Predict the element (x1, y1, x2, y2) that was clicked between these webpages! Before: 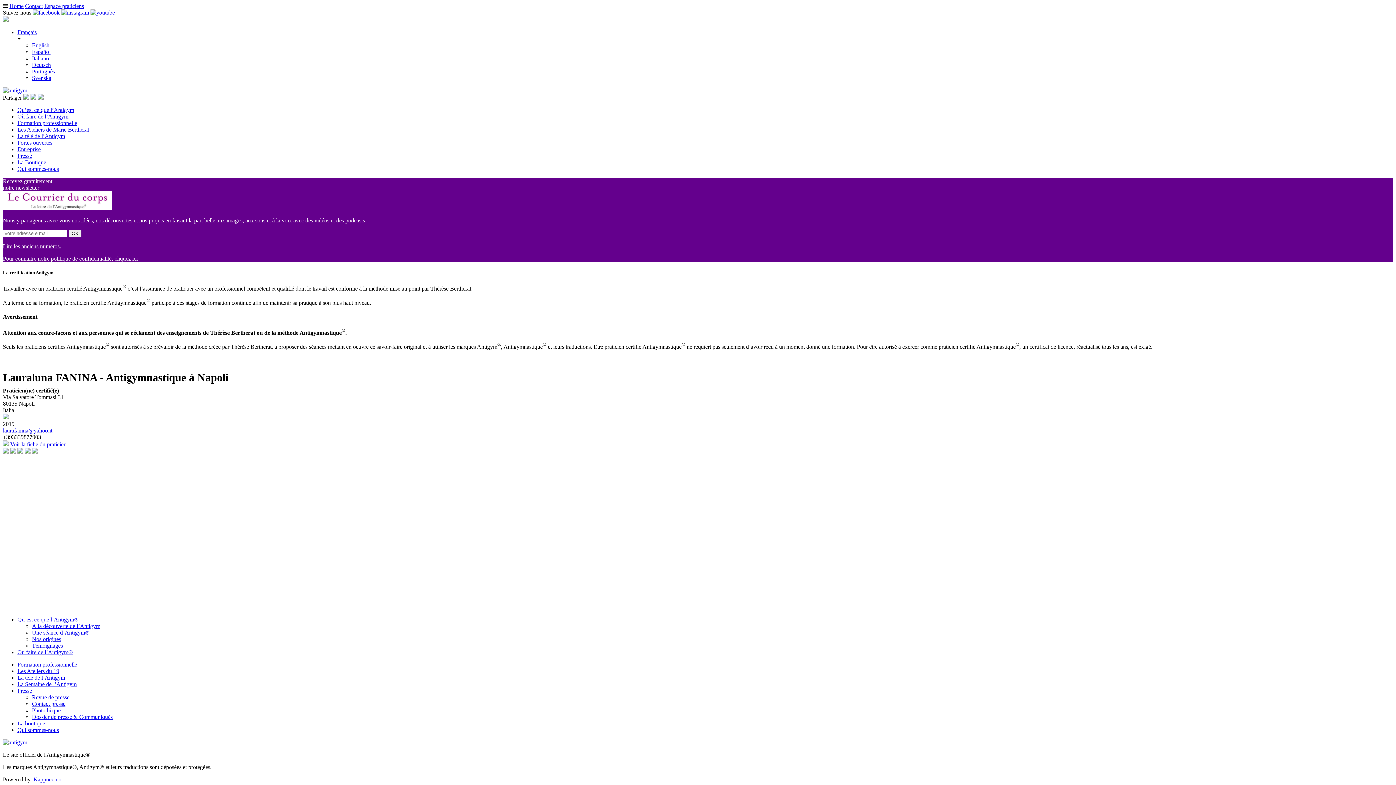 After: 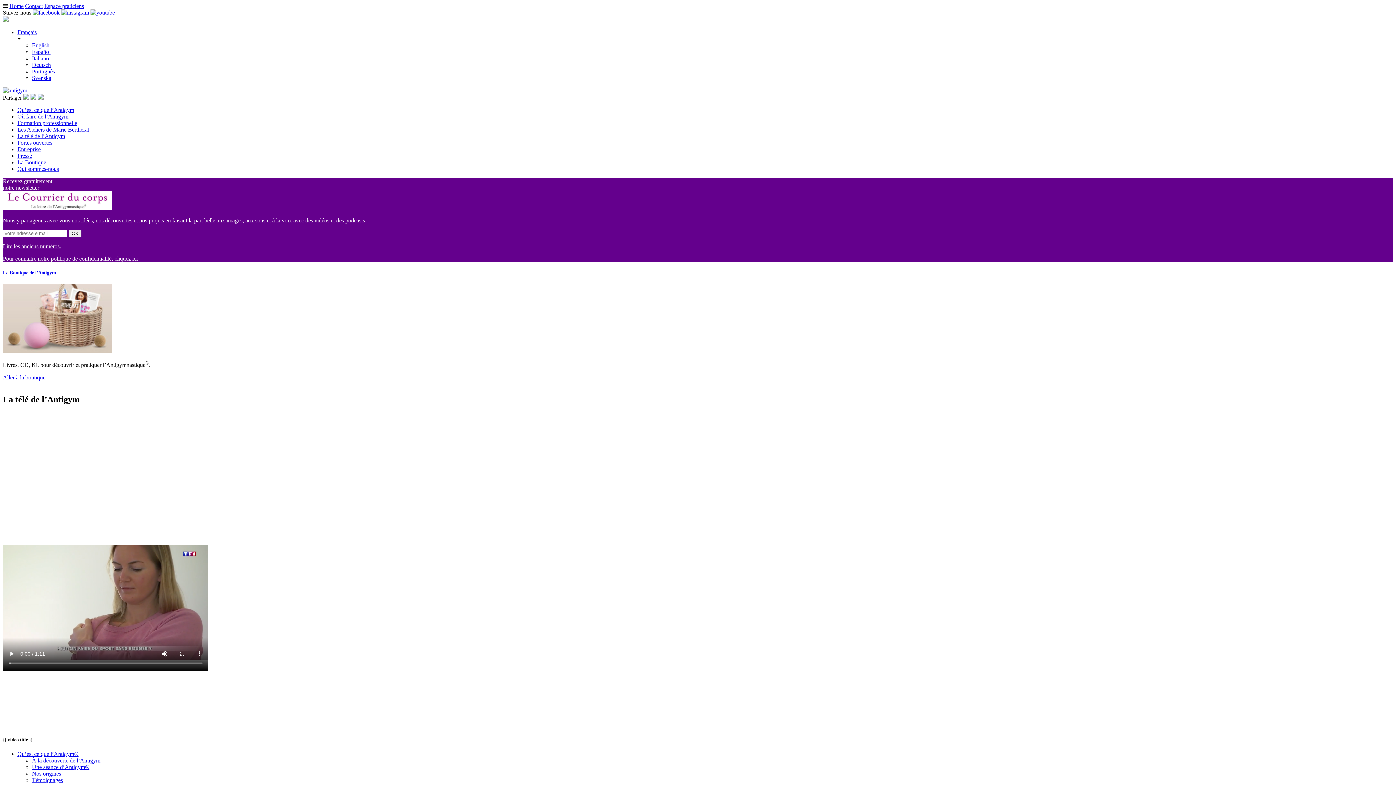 Action: label: La télé de l’Antigym bbox: (17, 674, 65, 681)